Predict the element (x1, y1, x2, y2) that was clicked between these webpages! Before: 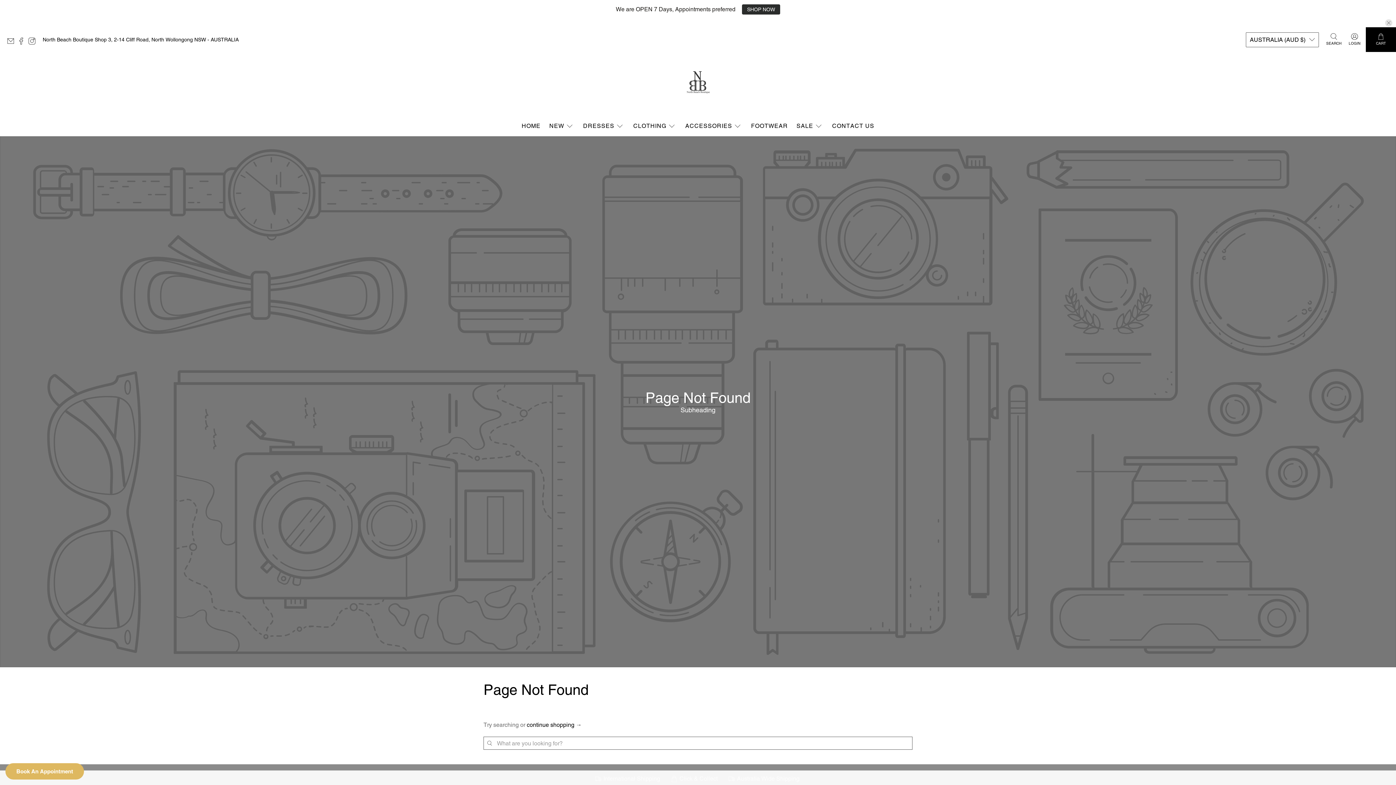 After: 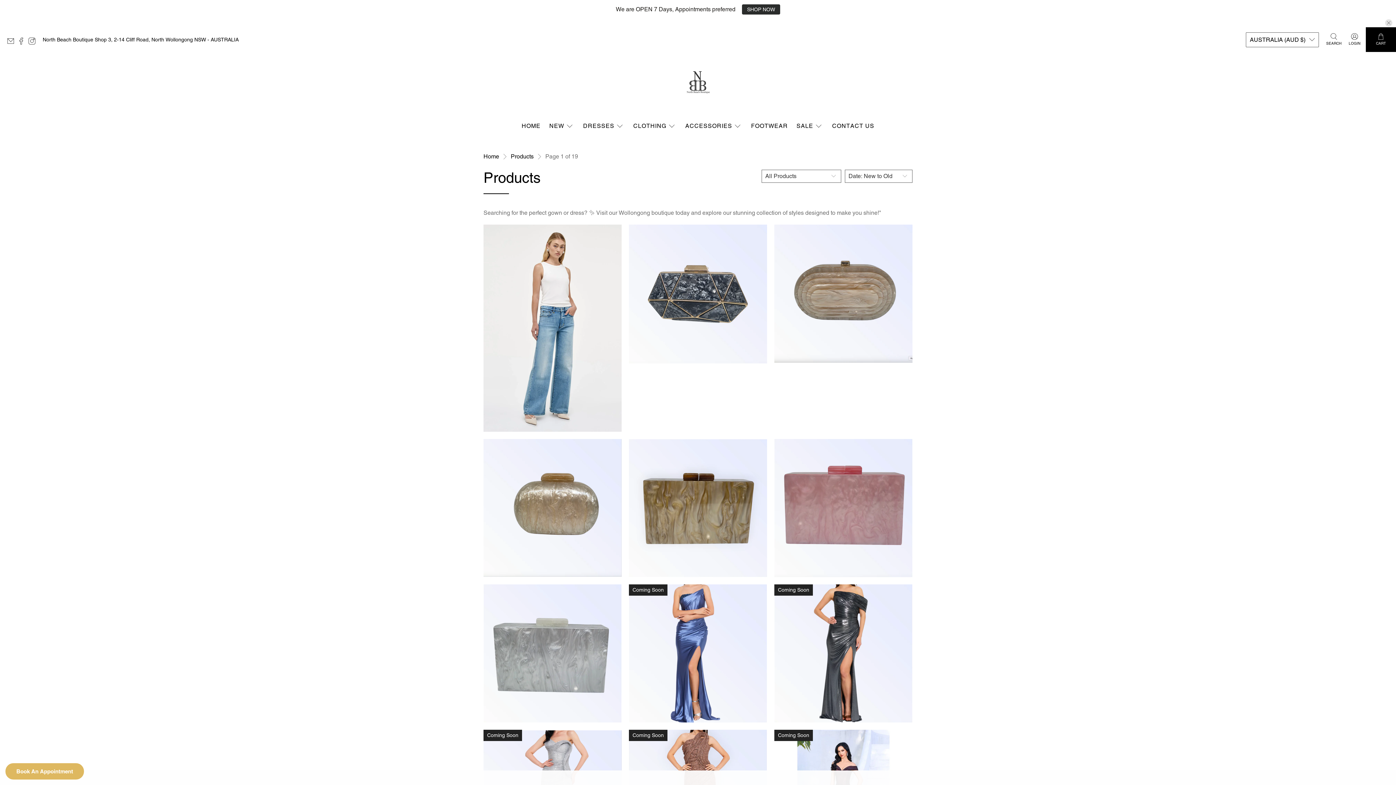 Action: bbox: (526, 721, 581, 728) label: continue shopping →